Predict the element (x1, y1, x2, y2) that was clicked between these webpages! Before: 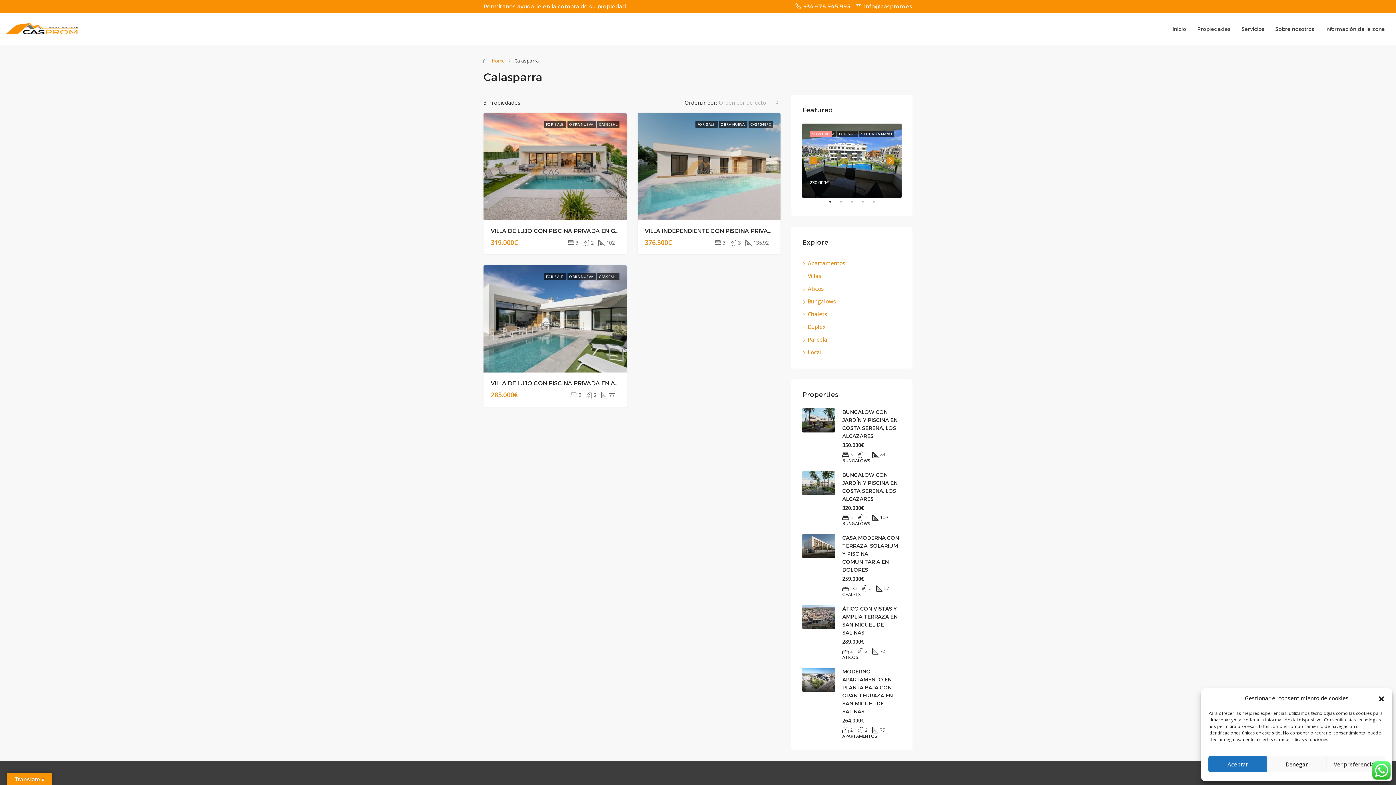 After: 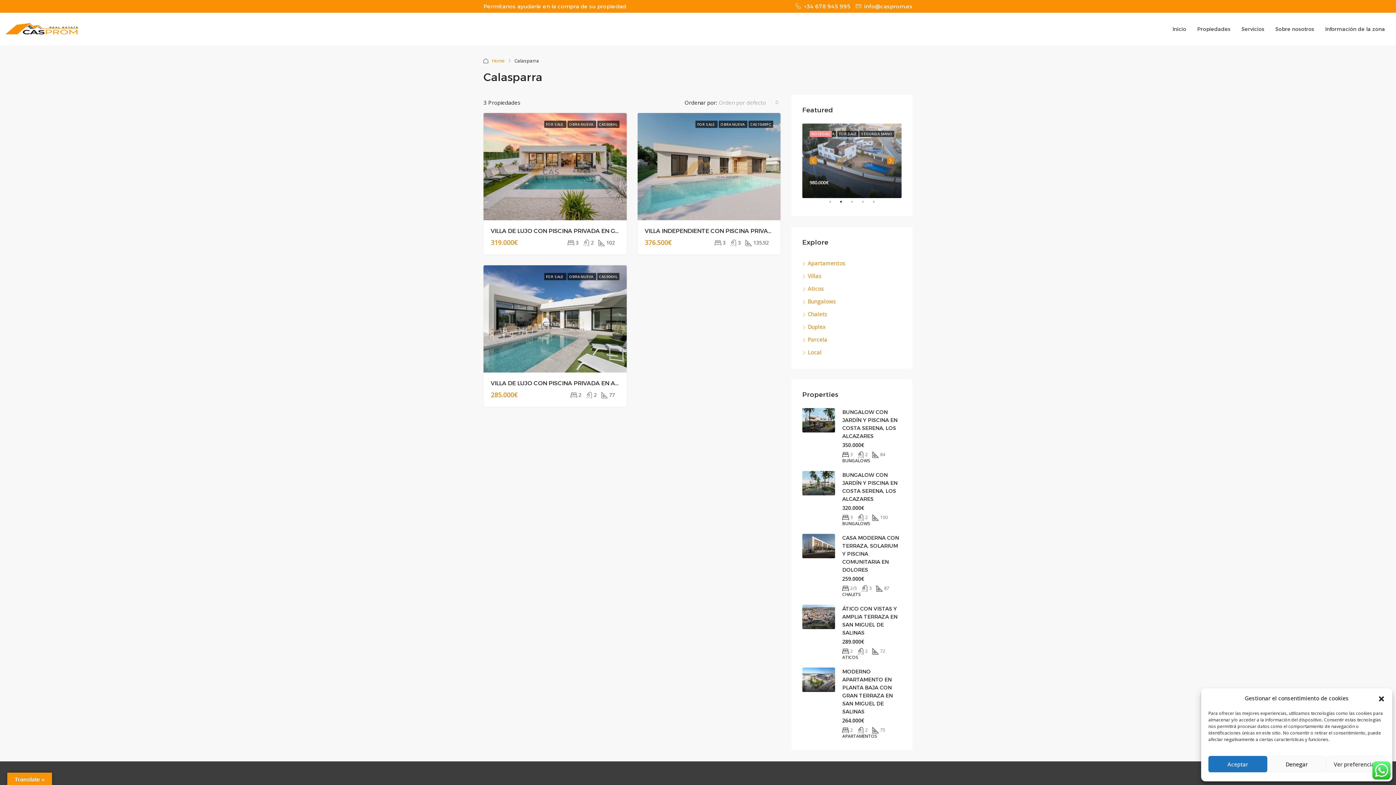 Action: bbox: (841, 201, 848, 208) label: 2 of 5